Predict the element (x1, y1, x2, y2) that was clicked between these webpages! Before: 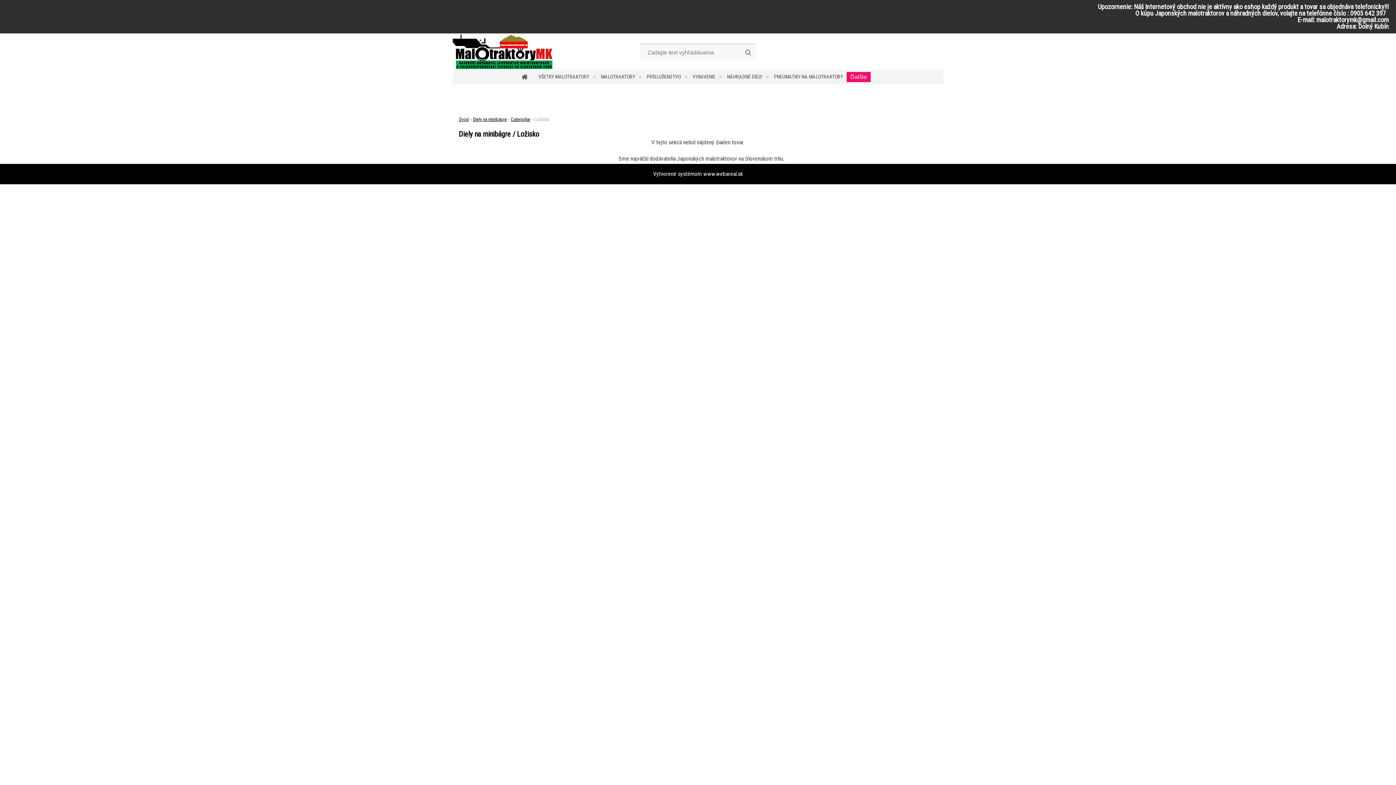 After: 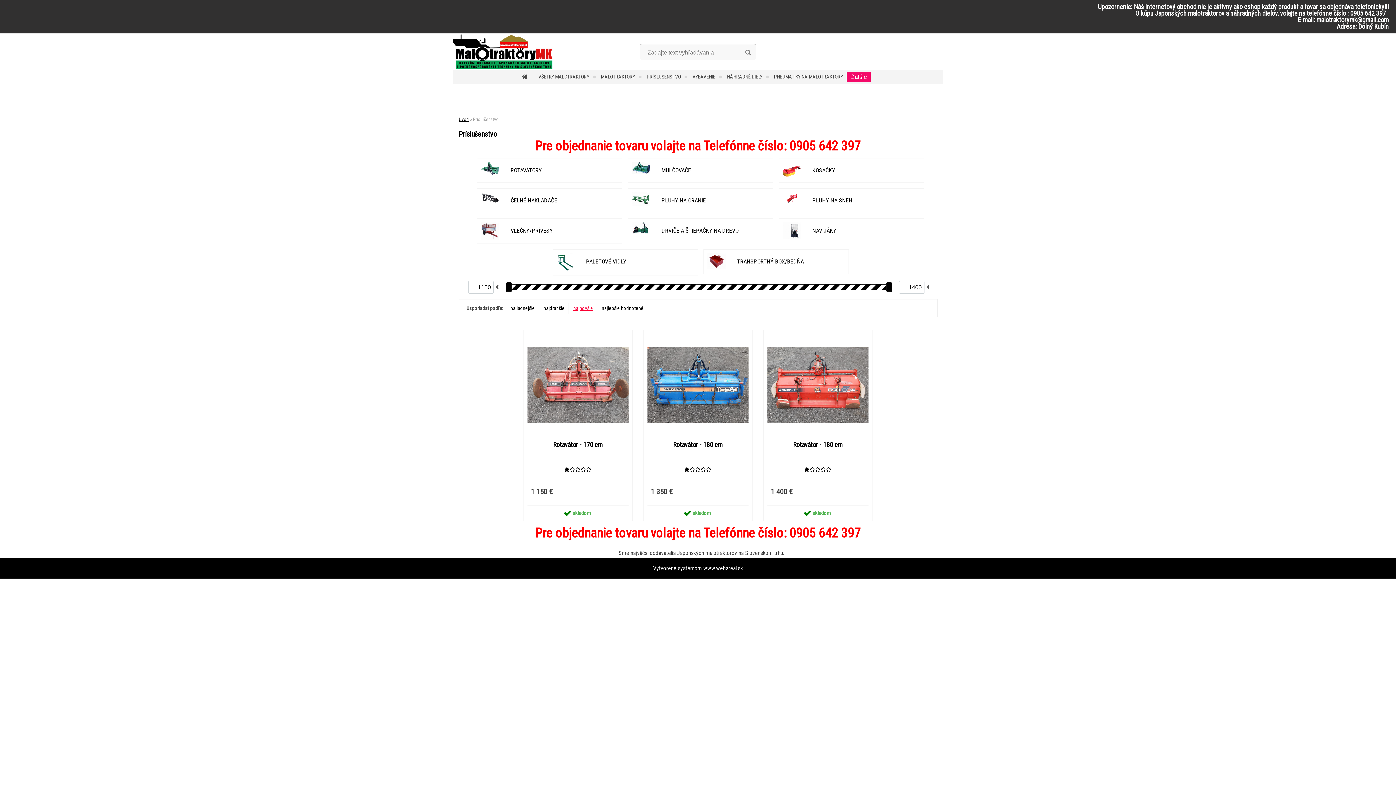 Action: bbox: (646, 69, 691, 84) label: PRÍSLUŠENSTVO